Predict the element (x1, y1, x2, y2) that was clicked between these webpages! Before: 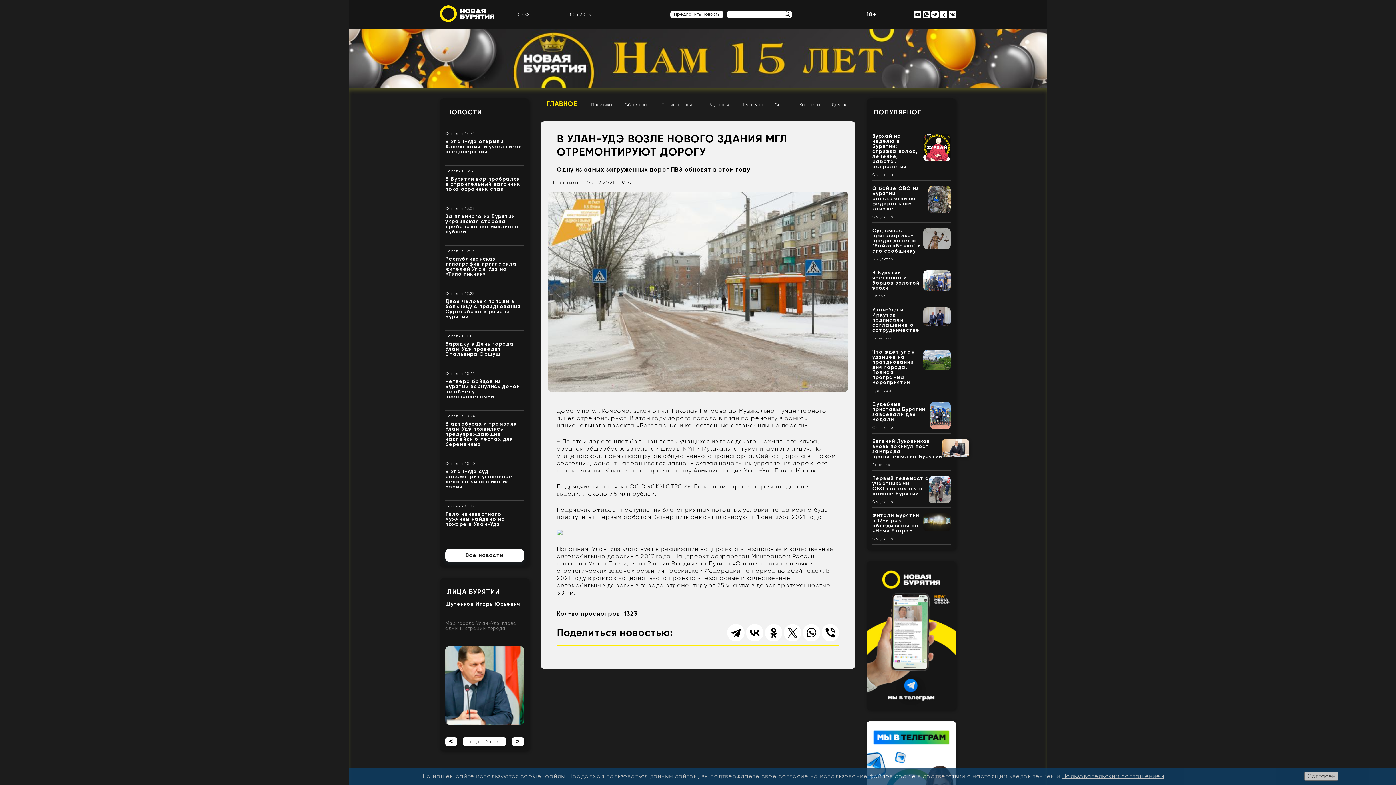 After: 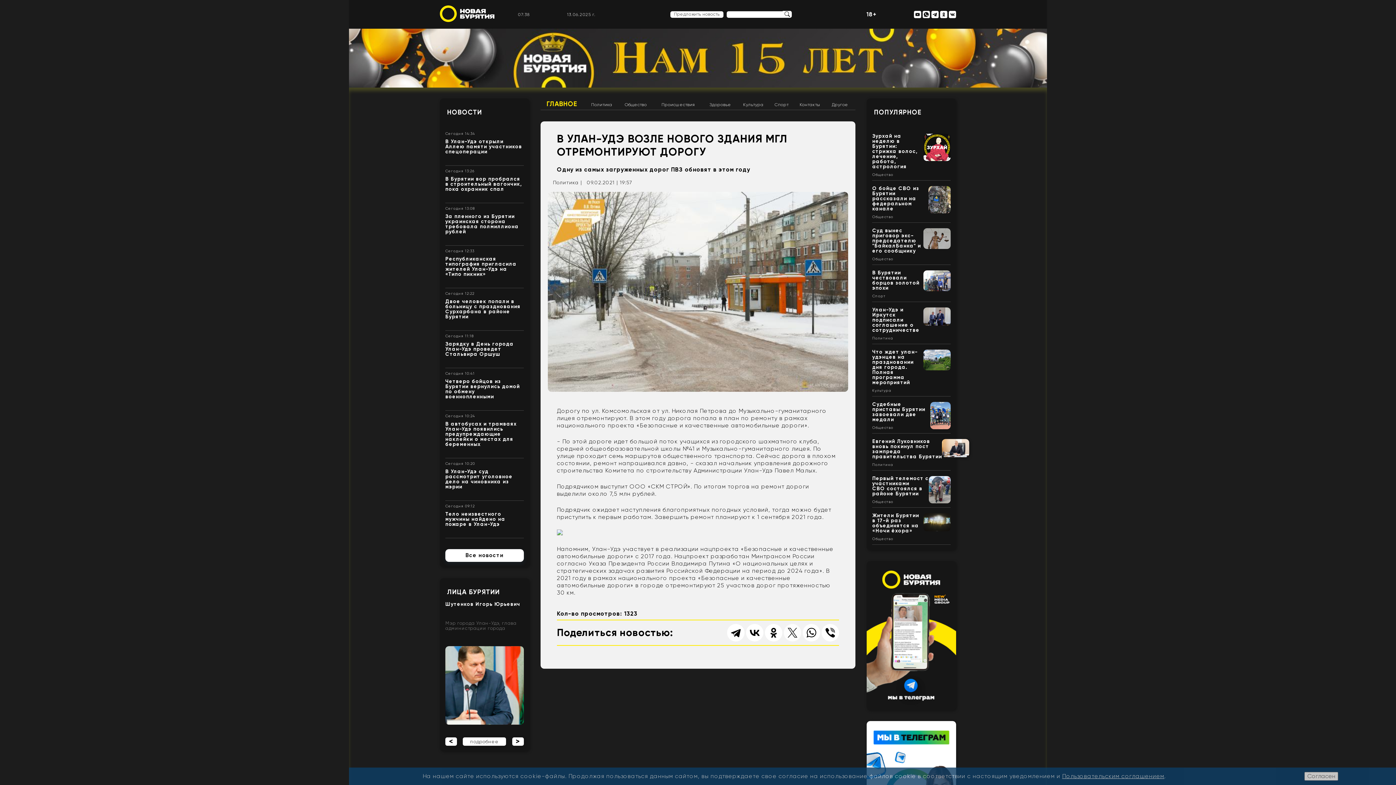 Action: bbox: (784, 624, 801, 641)